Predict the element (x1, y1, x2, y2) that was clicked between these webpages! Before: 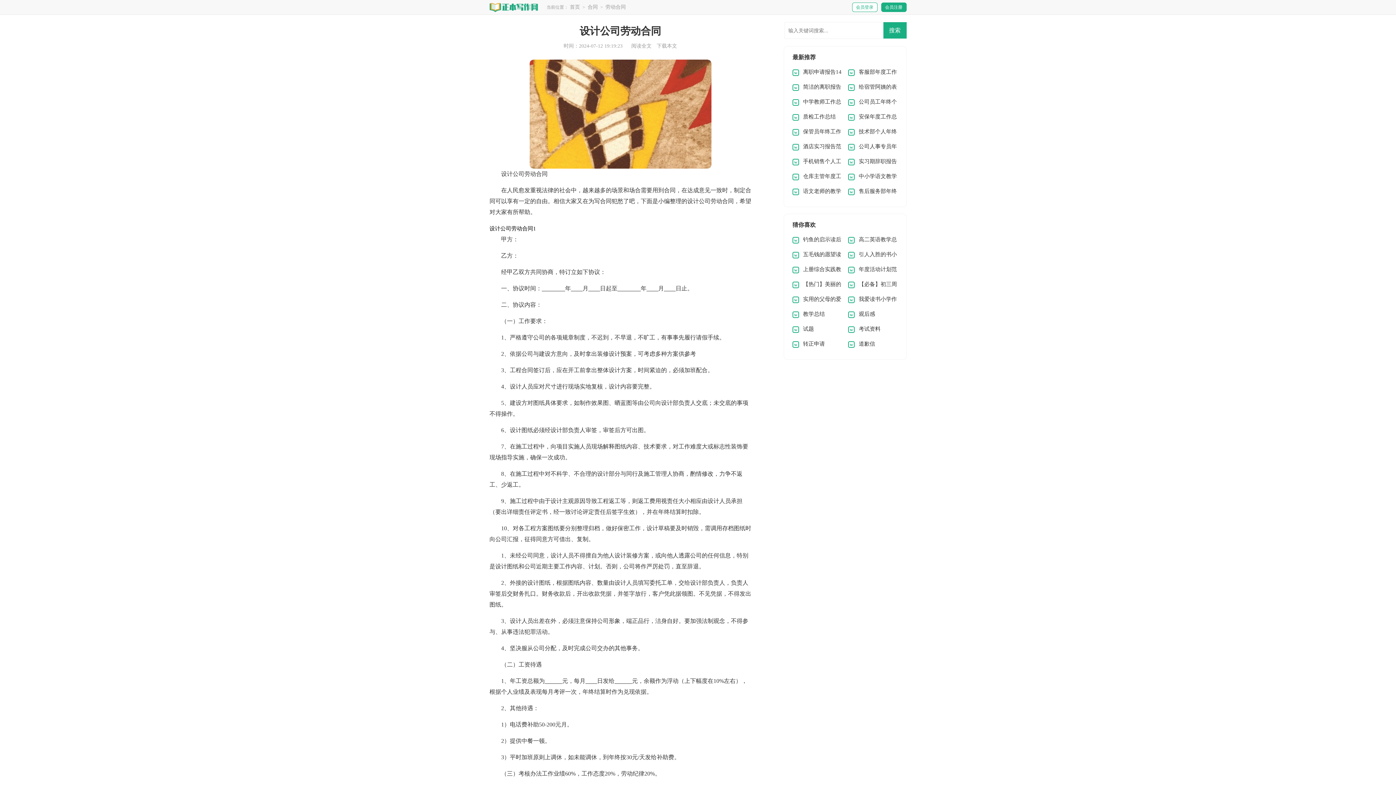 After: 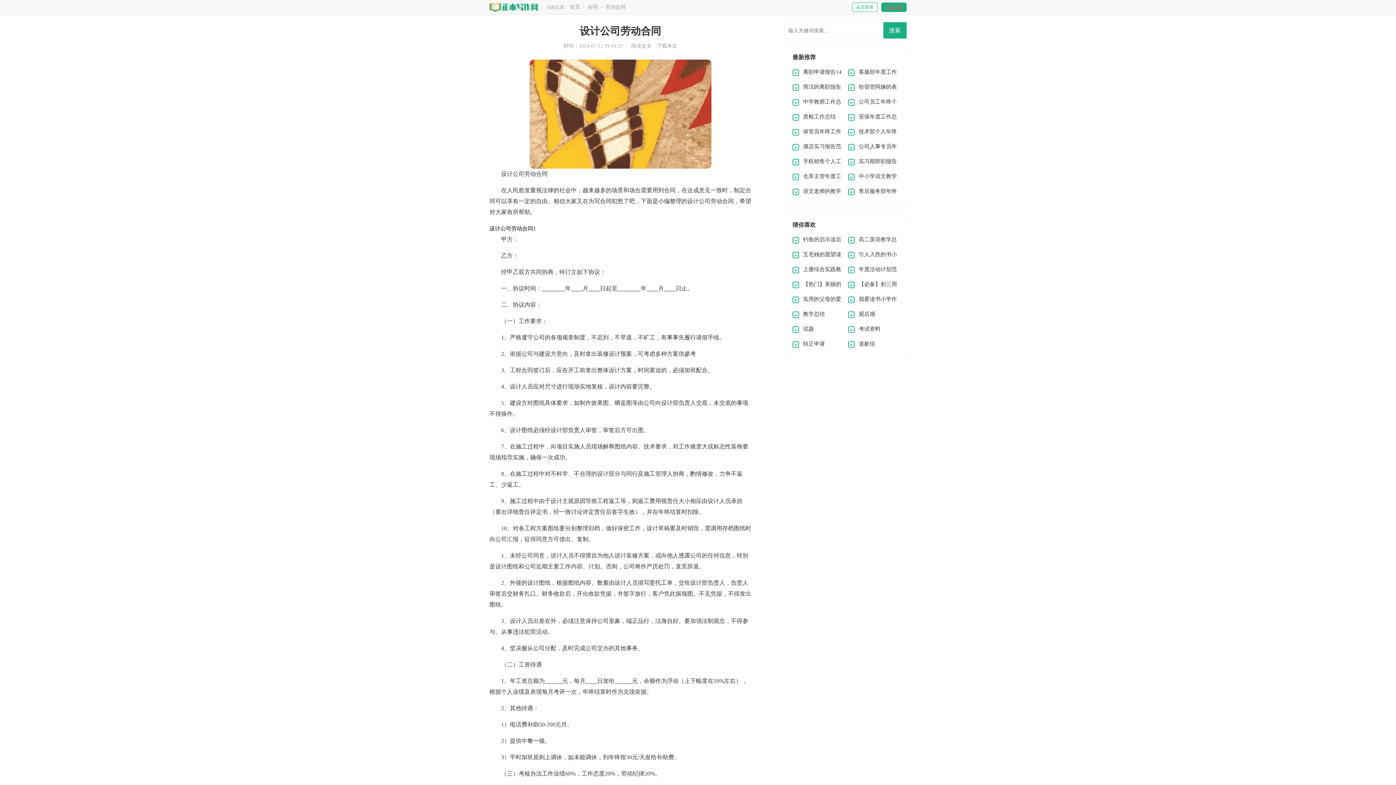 Action: label: 会员注册 bbox: (881, 2, 906, 12)